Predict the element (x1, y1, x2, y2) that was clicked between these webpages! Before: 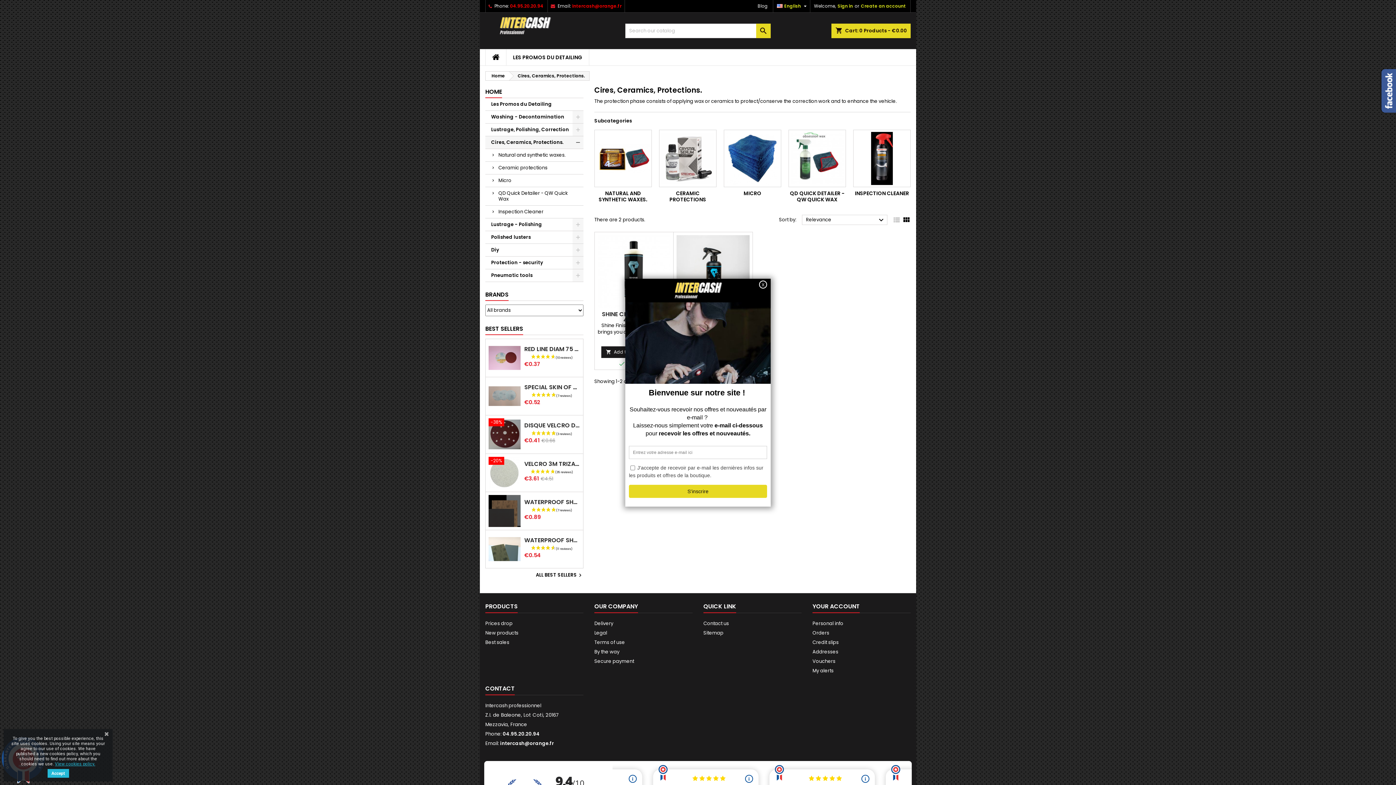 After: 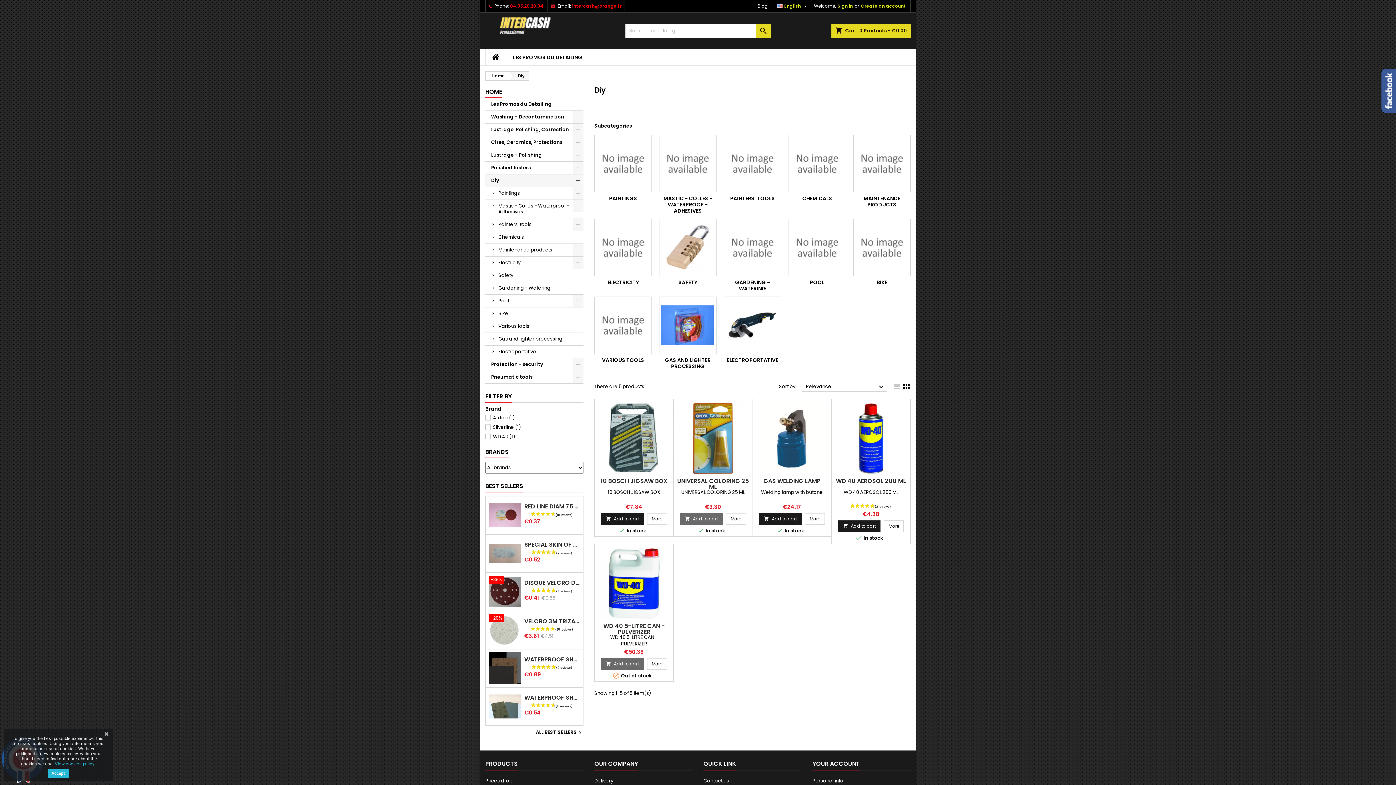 Action: label: Diy bbox: (485, 244, 583, 256)